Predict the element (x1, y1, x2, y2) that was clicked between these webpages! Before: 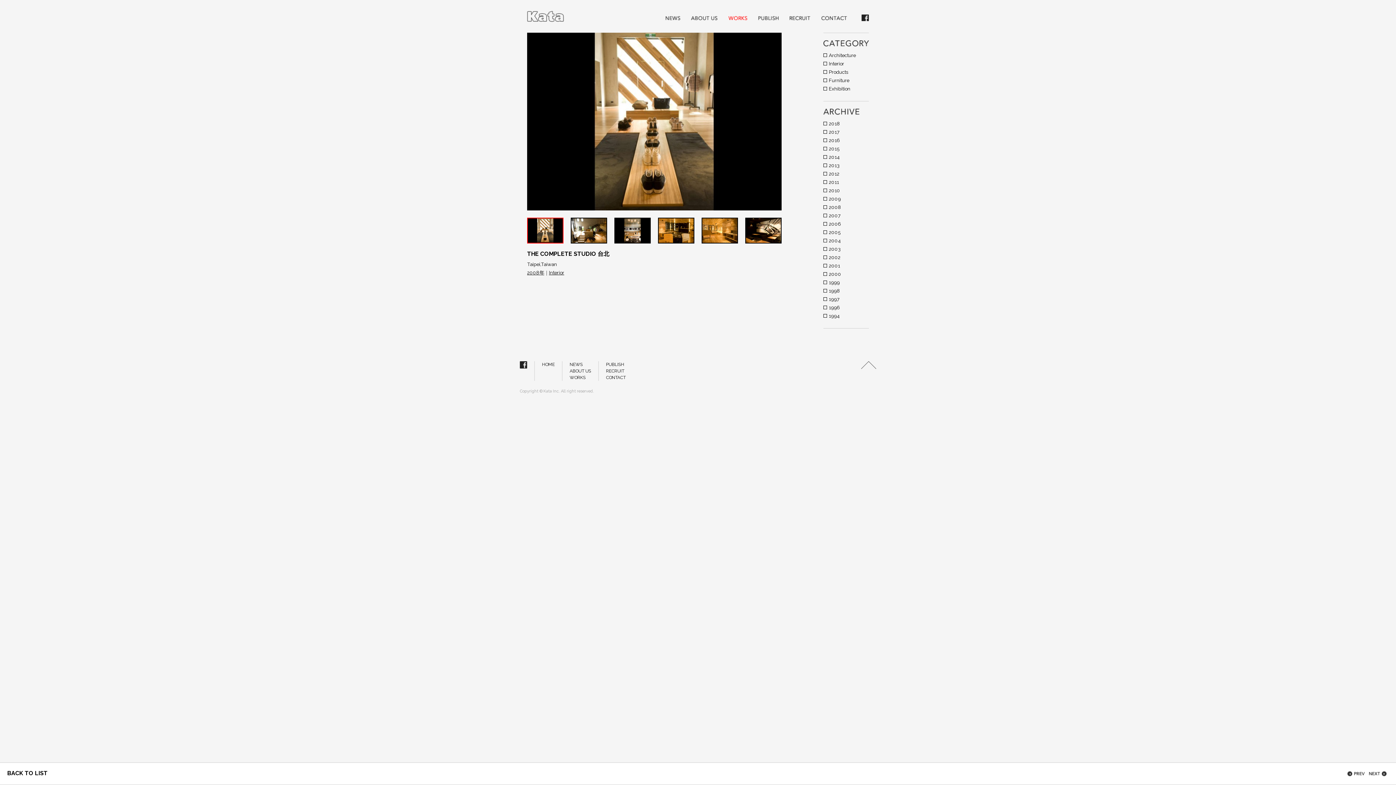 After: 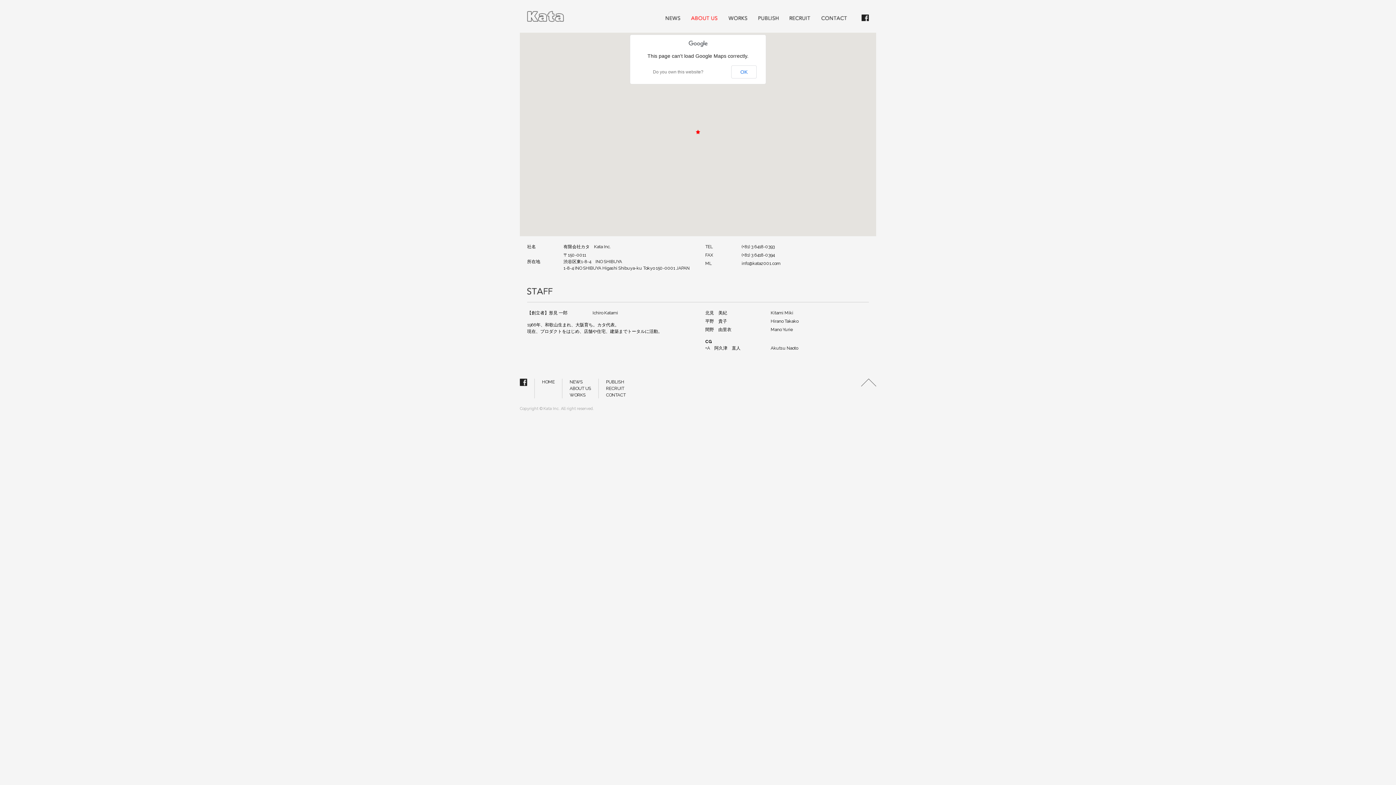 Action: bbox: (691, 16, 717, 20) label: ABOUT US